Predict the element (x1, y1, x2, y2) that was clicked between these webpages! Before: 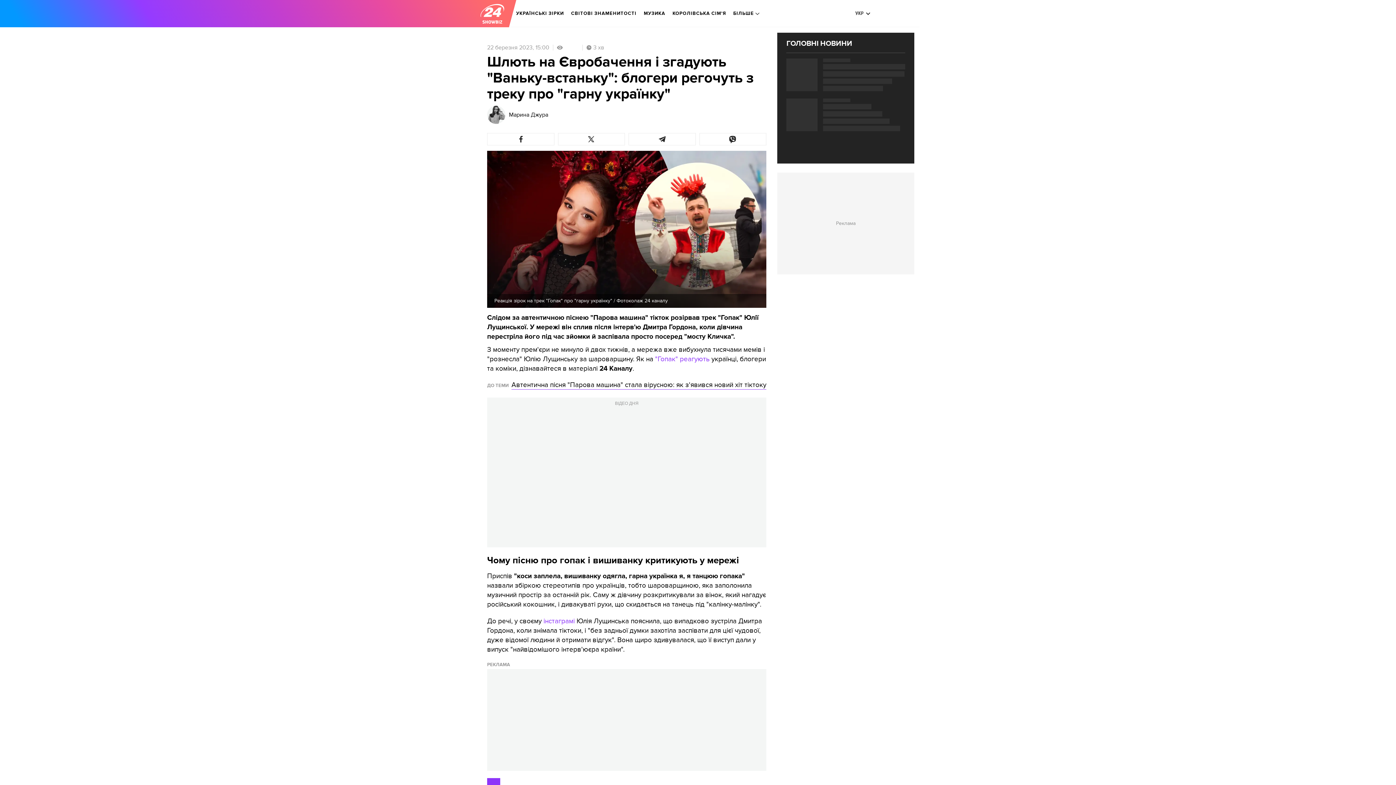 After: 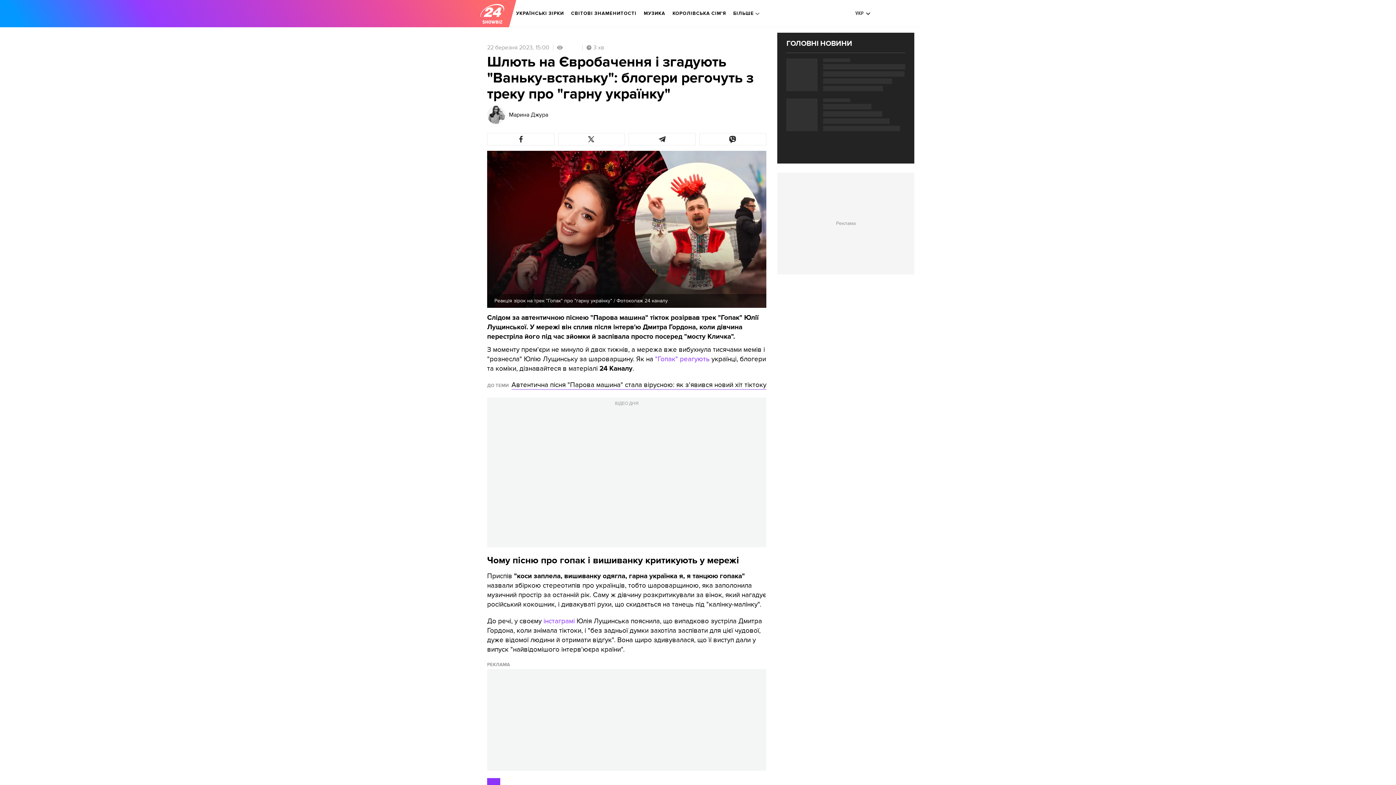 Action: bbox: (1375, 763, 1390, 778)